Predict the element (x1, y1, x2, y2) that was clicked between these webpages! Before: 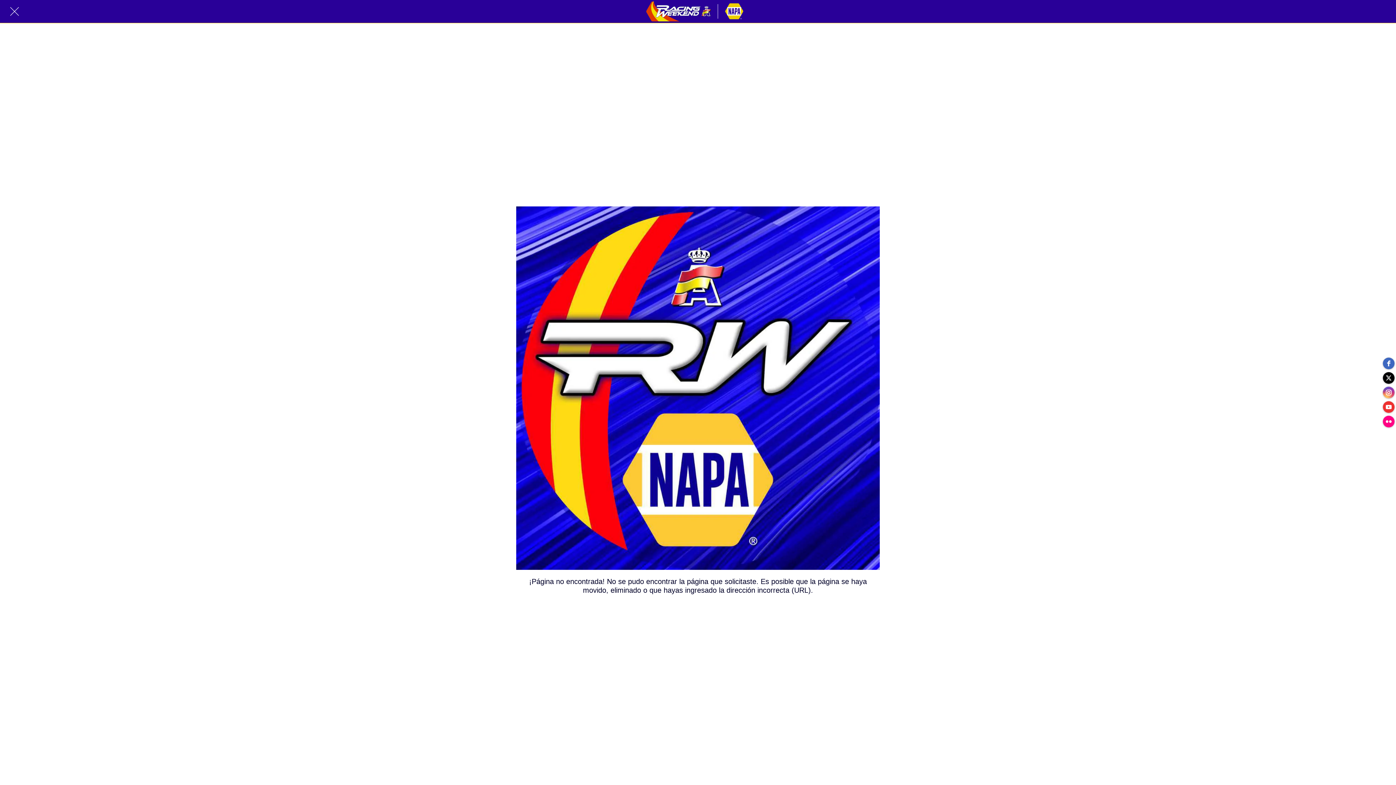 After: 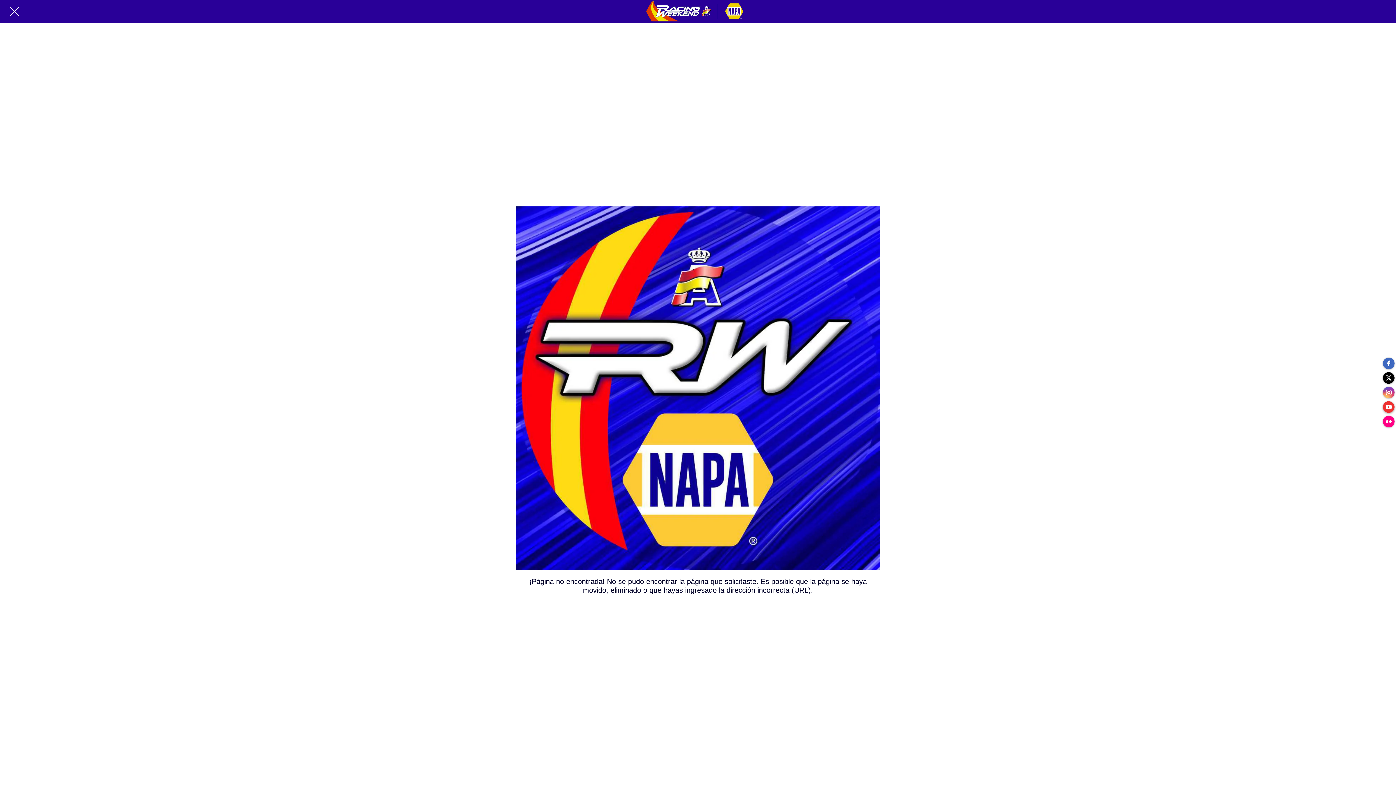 Action: label: youtube bbox: (1383, 401, 1394, 413)